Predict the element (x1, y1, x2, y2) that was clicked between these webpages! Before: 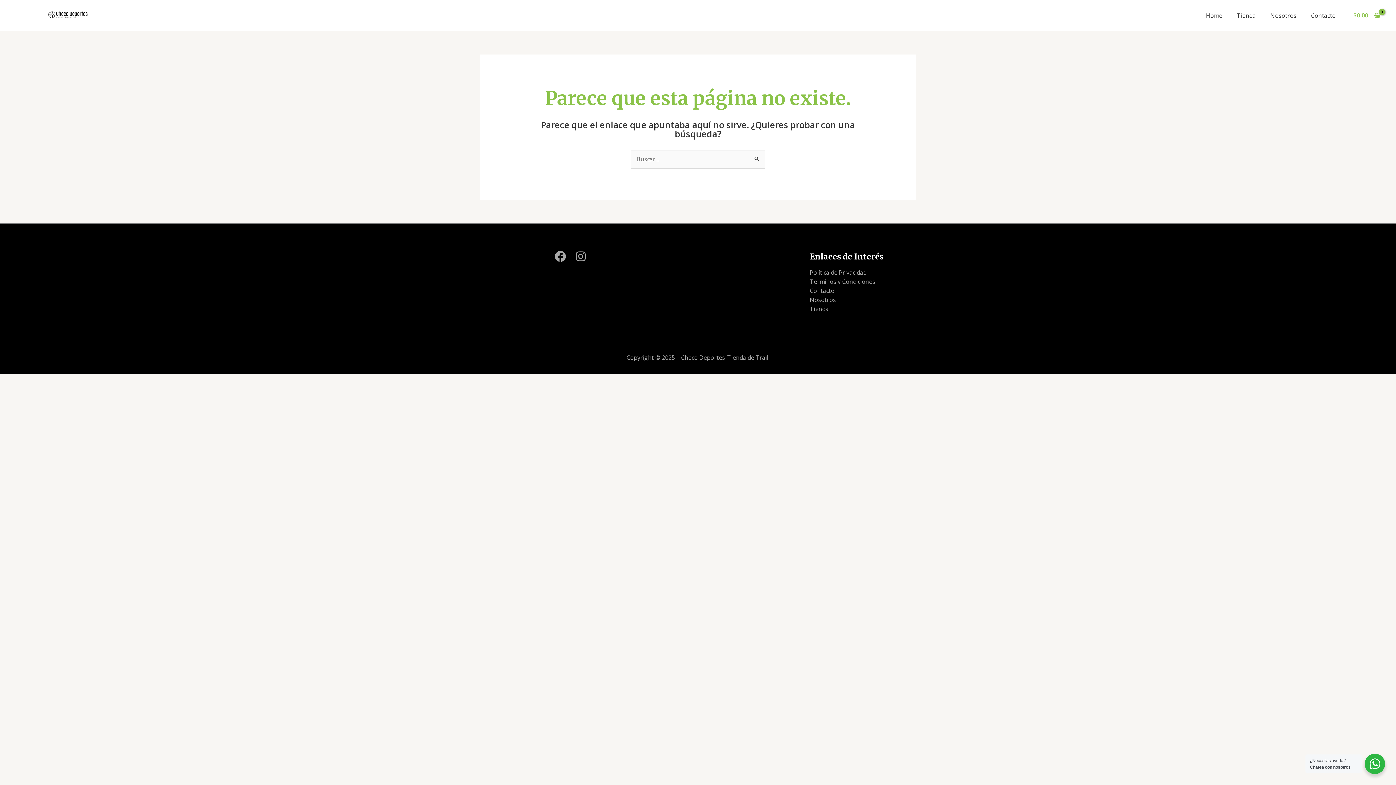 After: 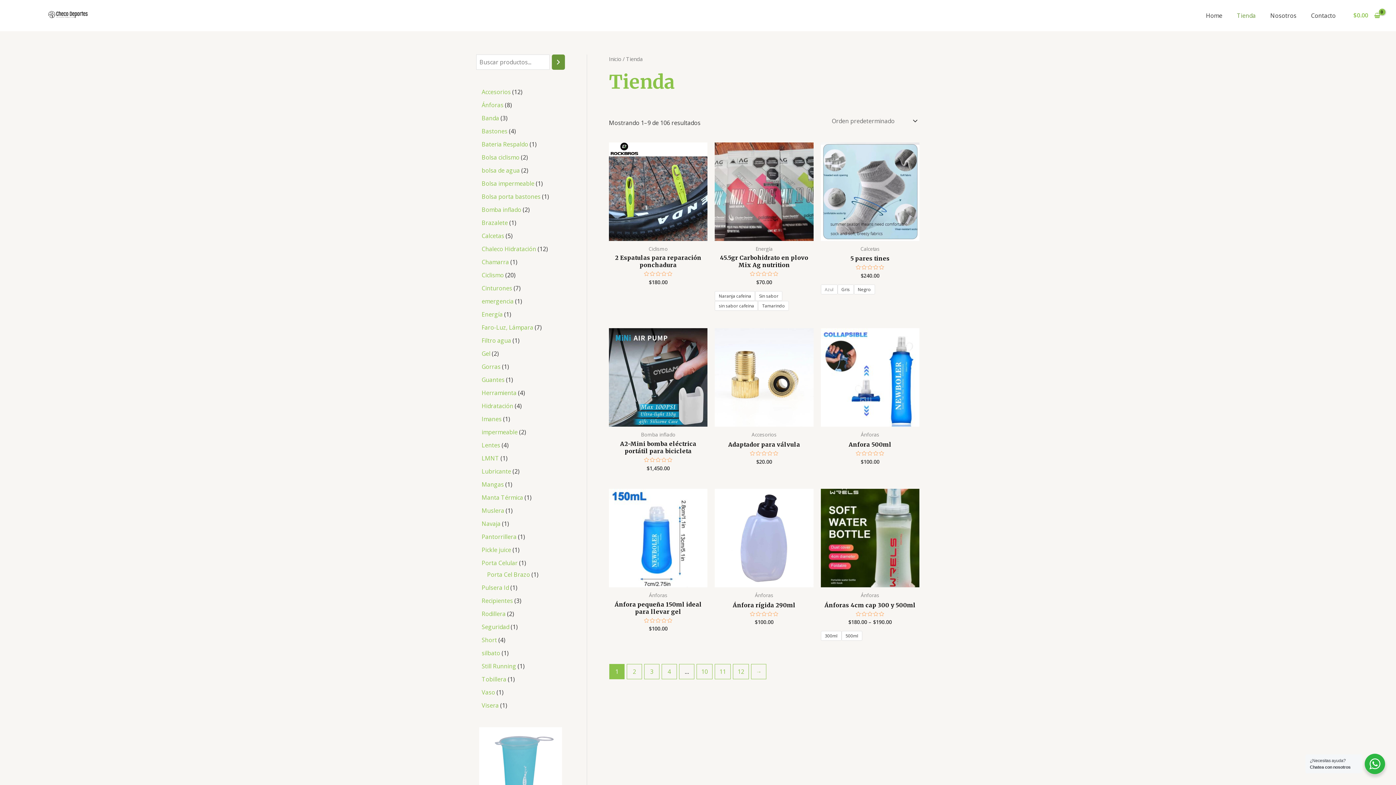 Action: bbox: (810, 305, 828, 313) label: Tienda